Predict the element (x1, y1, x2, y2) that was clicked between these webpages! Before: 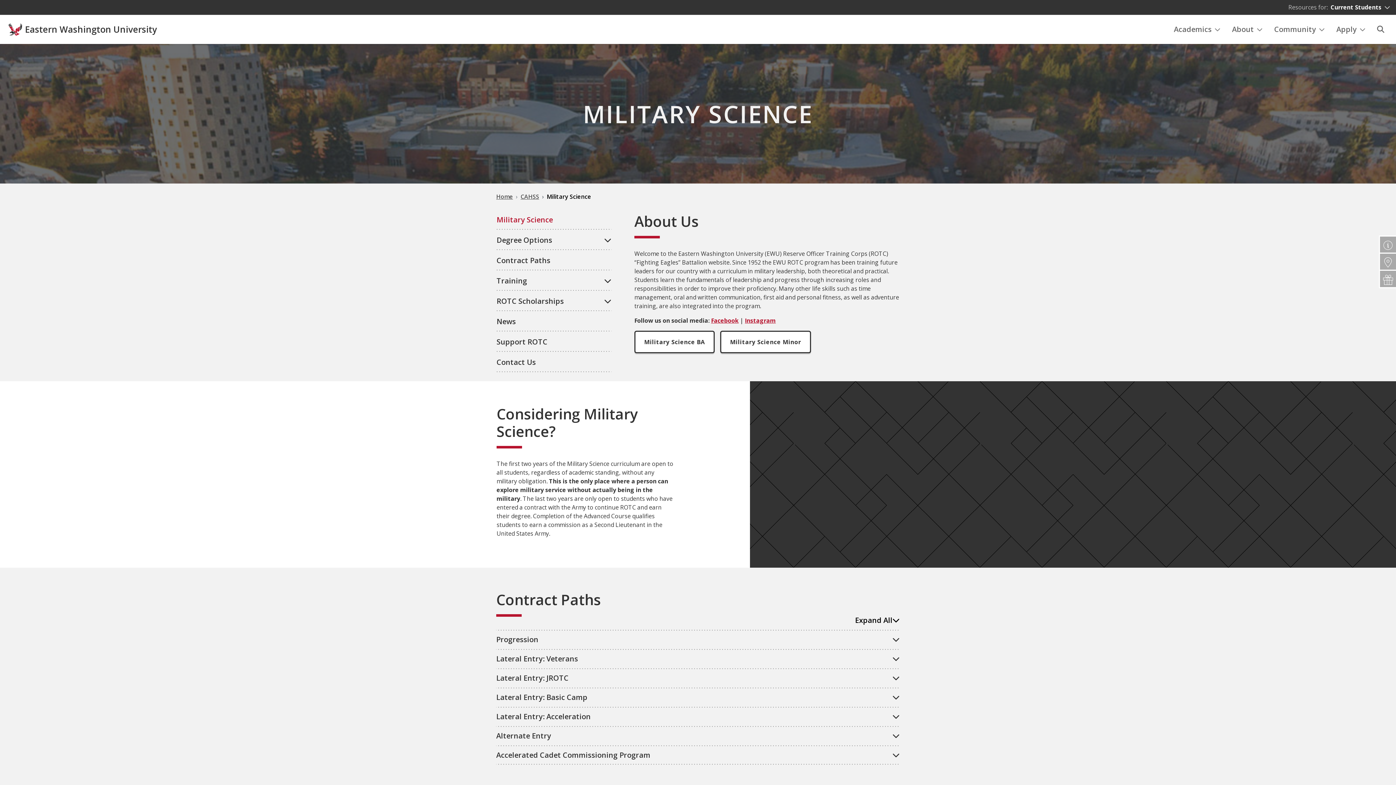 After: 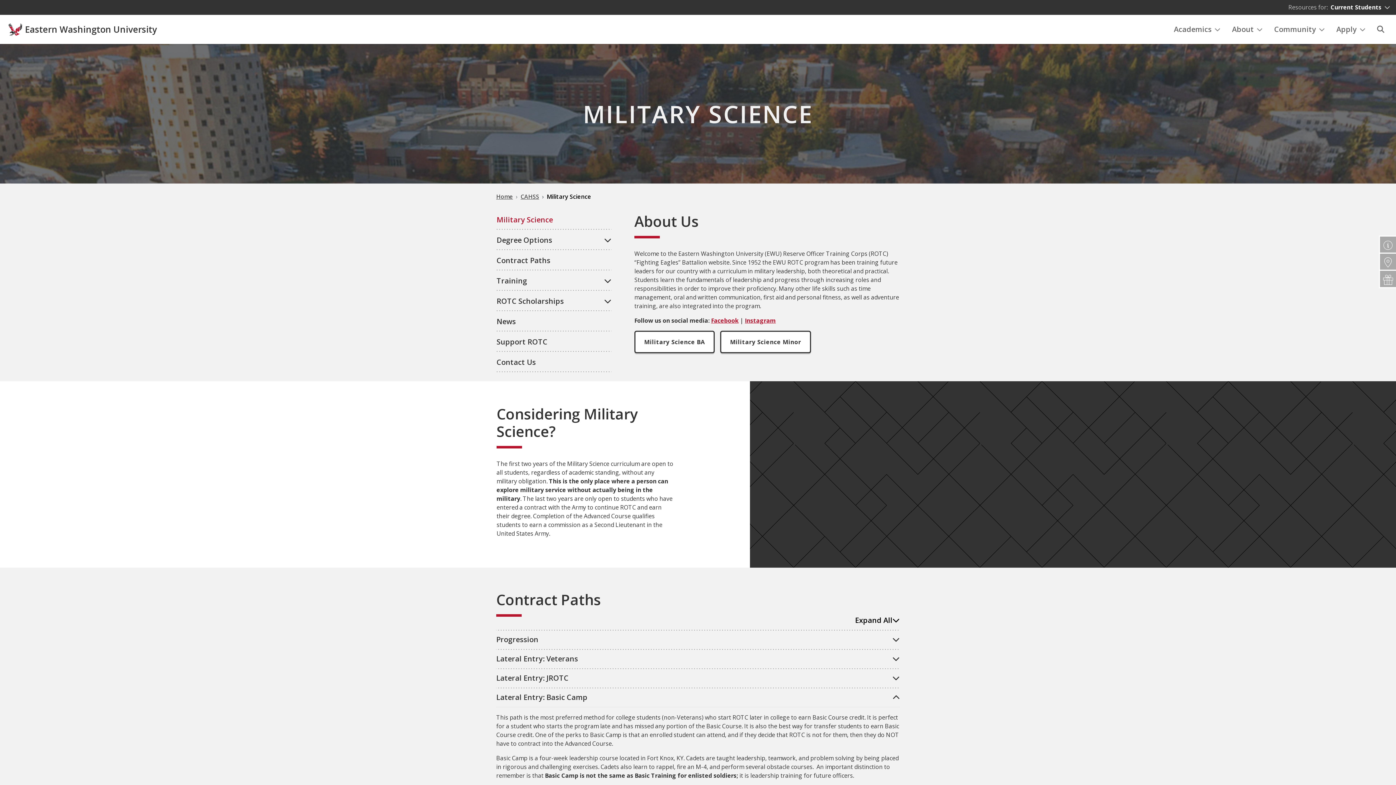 Action: bbox: (496, 687, 900, 707) label: Lateral Entry: Basic Camp